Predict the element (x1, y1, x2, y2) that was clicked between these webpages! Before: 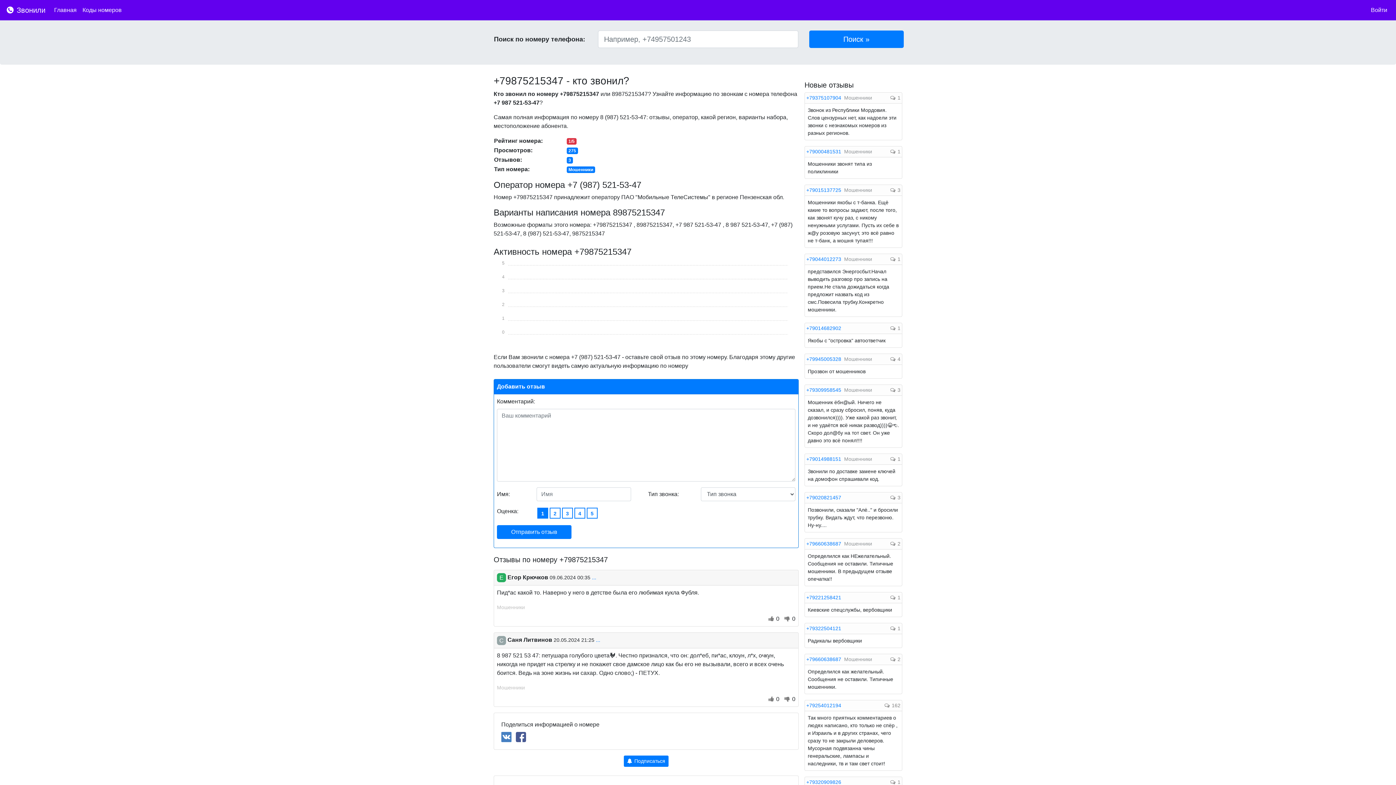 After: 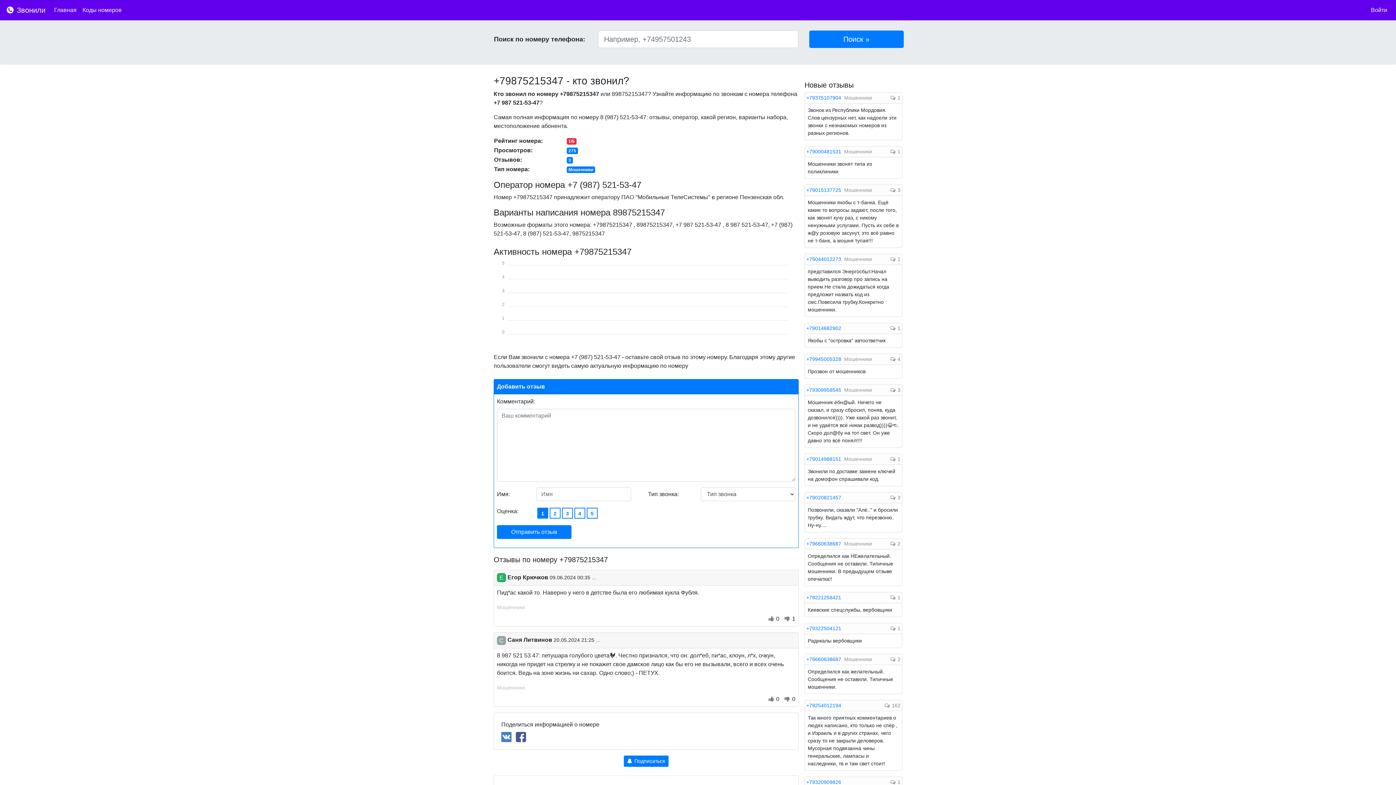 Action: bbox: (784, 616, 790, 622)